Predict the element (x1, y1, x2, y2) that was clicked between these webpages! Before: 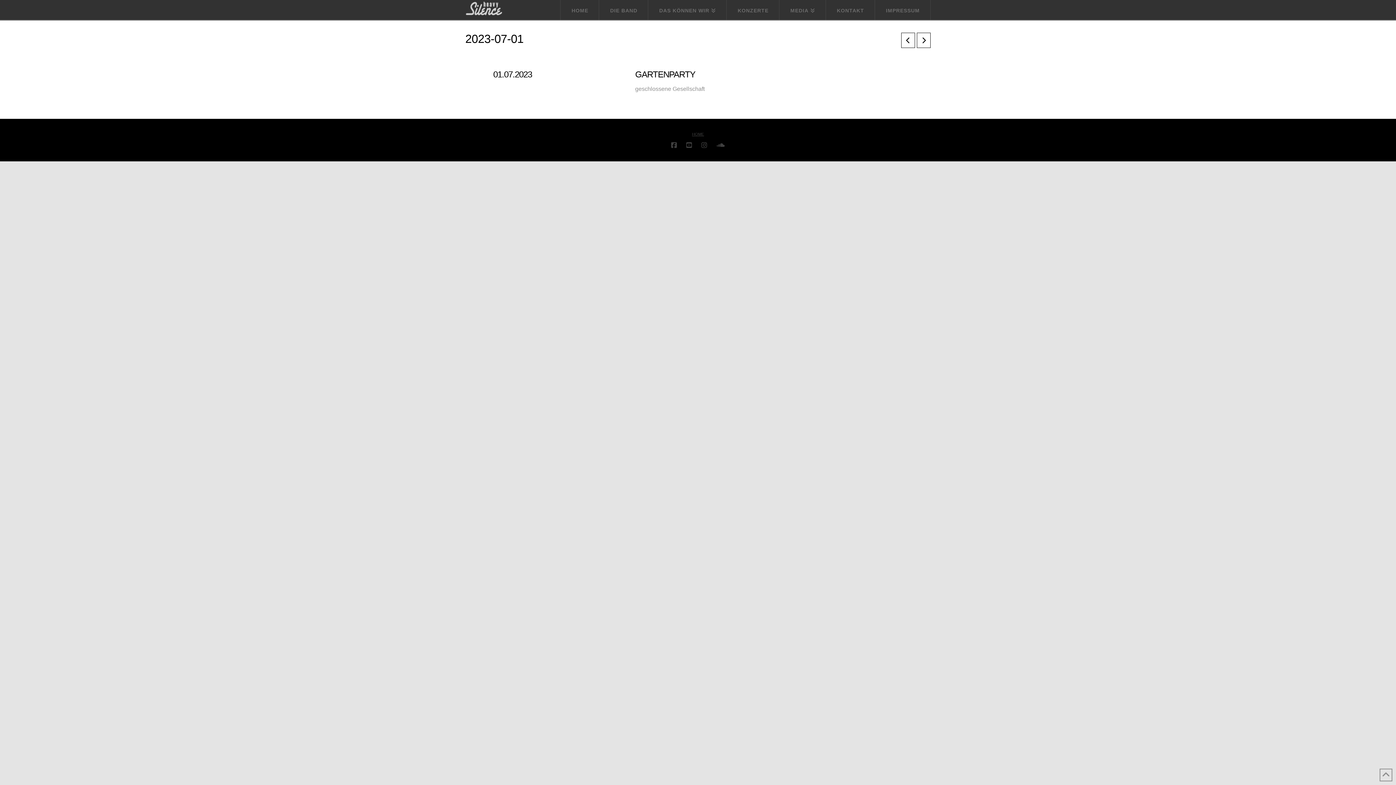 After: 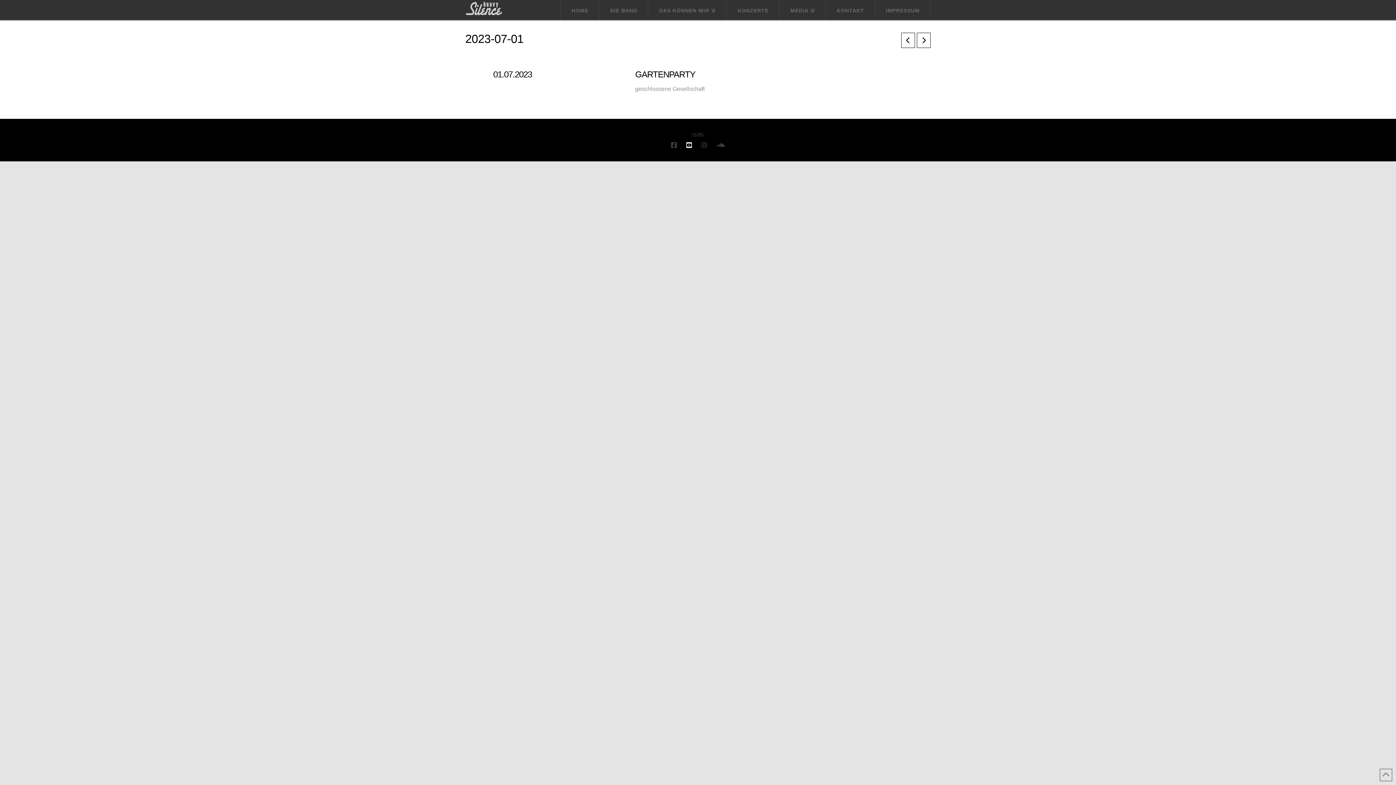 Action: bbox: (686, 142, 692, 148)